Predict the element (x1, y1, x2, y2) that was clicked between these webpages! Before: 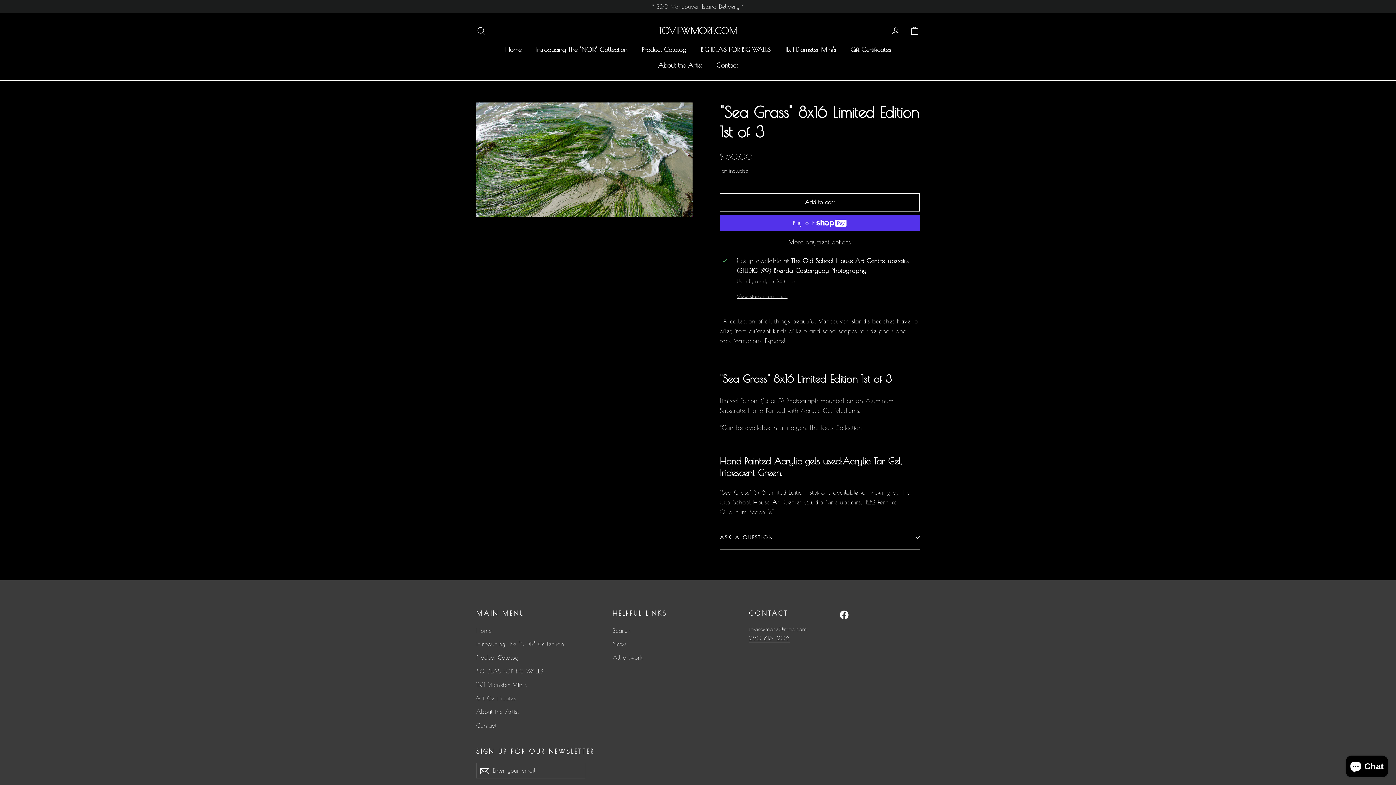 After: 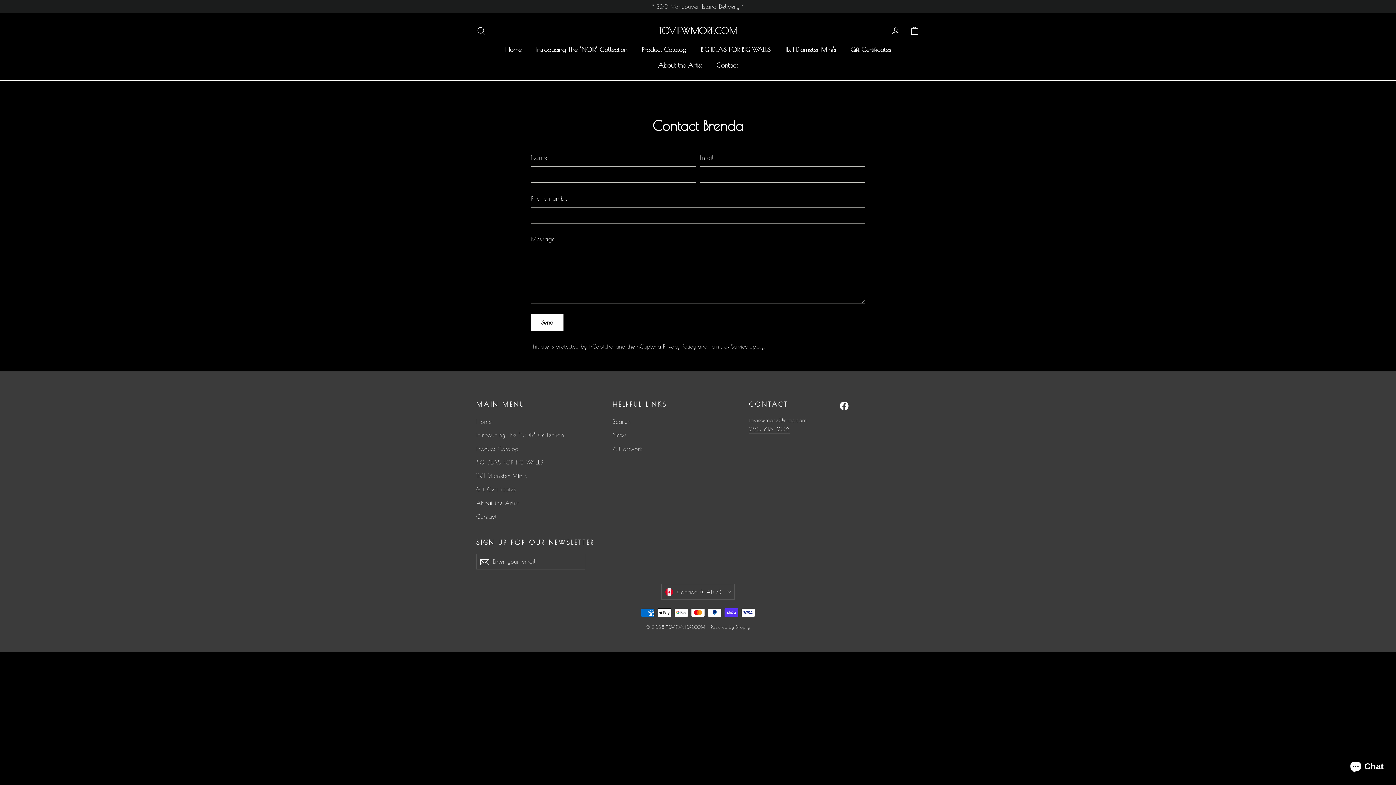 Action: label: Contact bbox: (476, 719, 601, 731)